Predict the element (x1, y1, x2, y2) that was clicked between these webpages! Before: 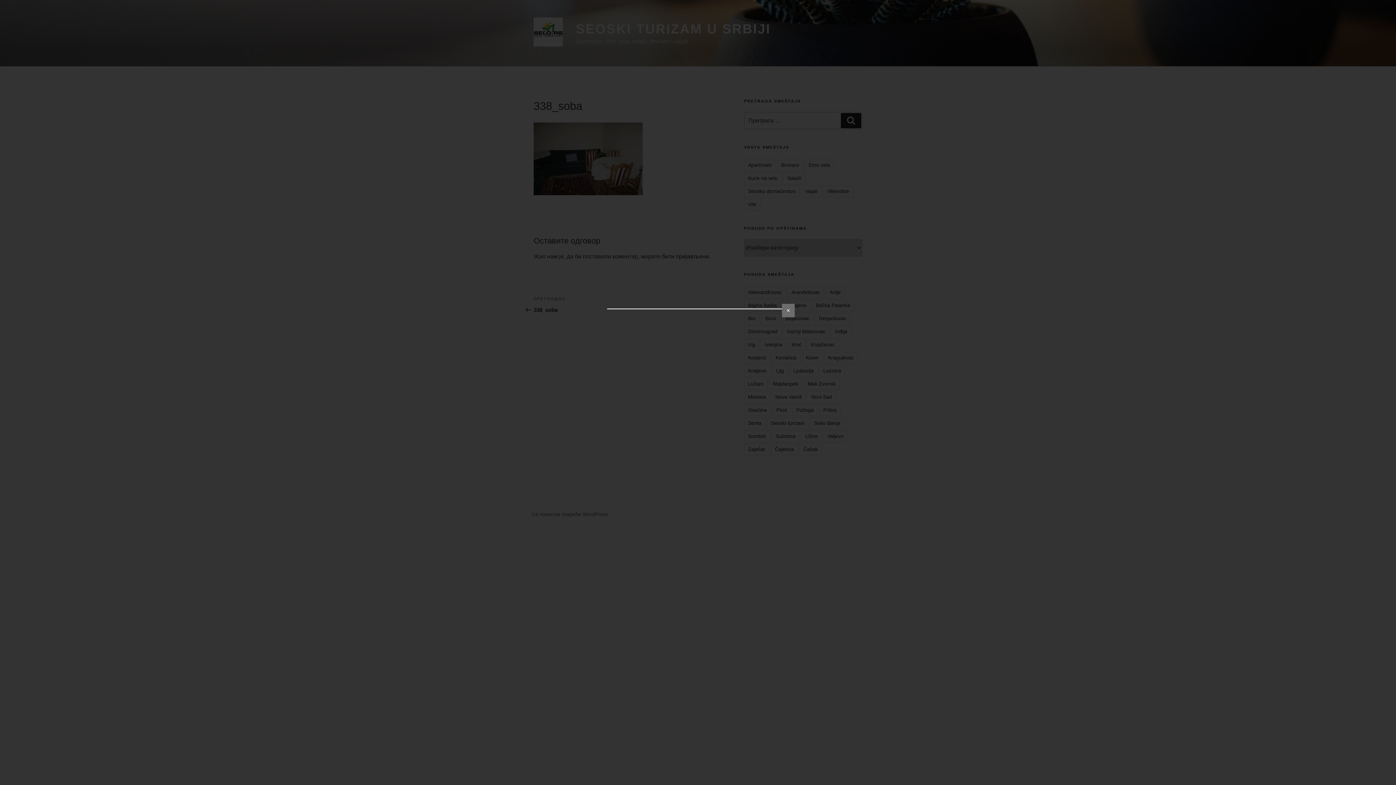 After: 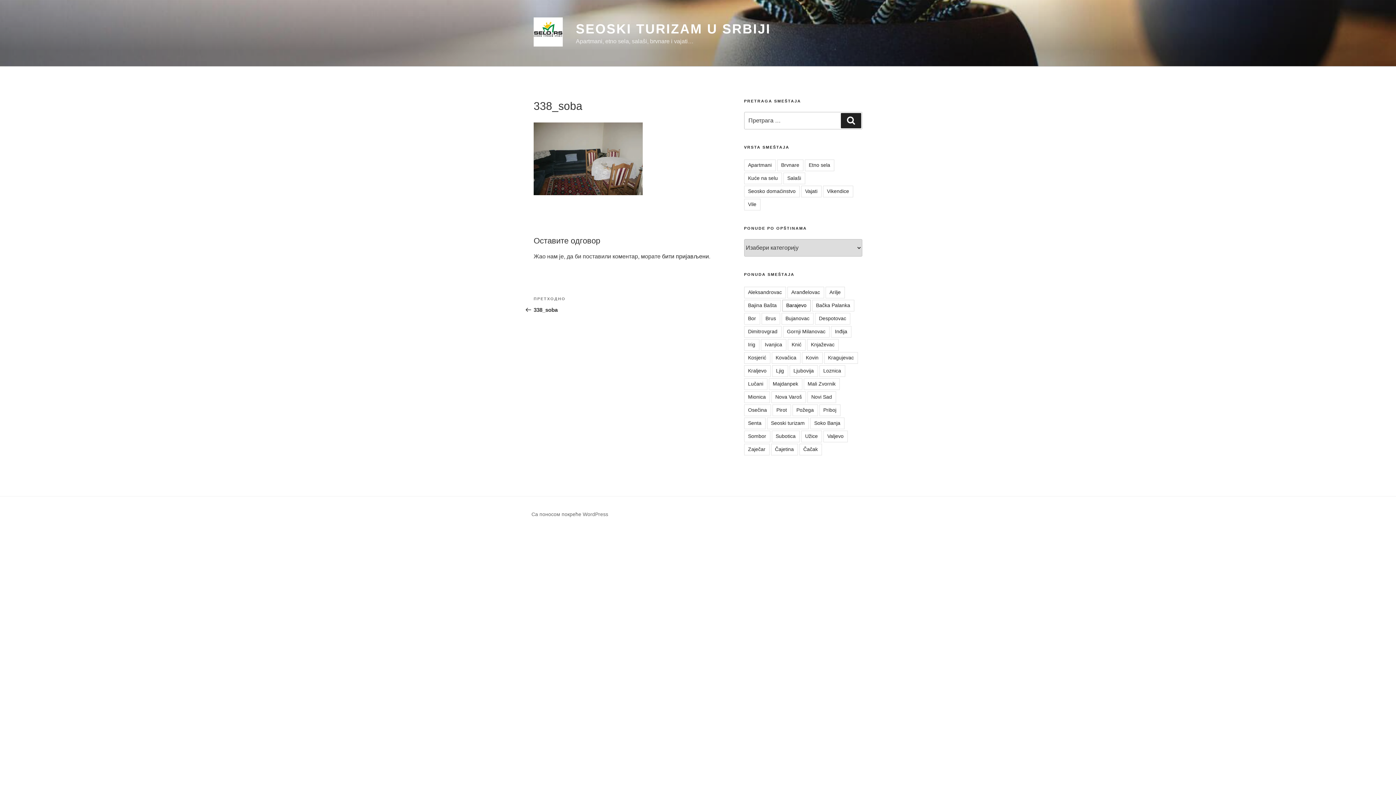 Action: label: ✕ bbox: (782, 304, 794, 317)